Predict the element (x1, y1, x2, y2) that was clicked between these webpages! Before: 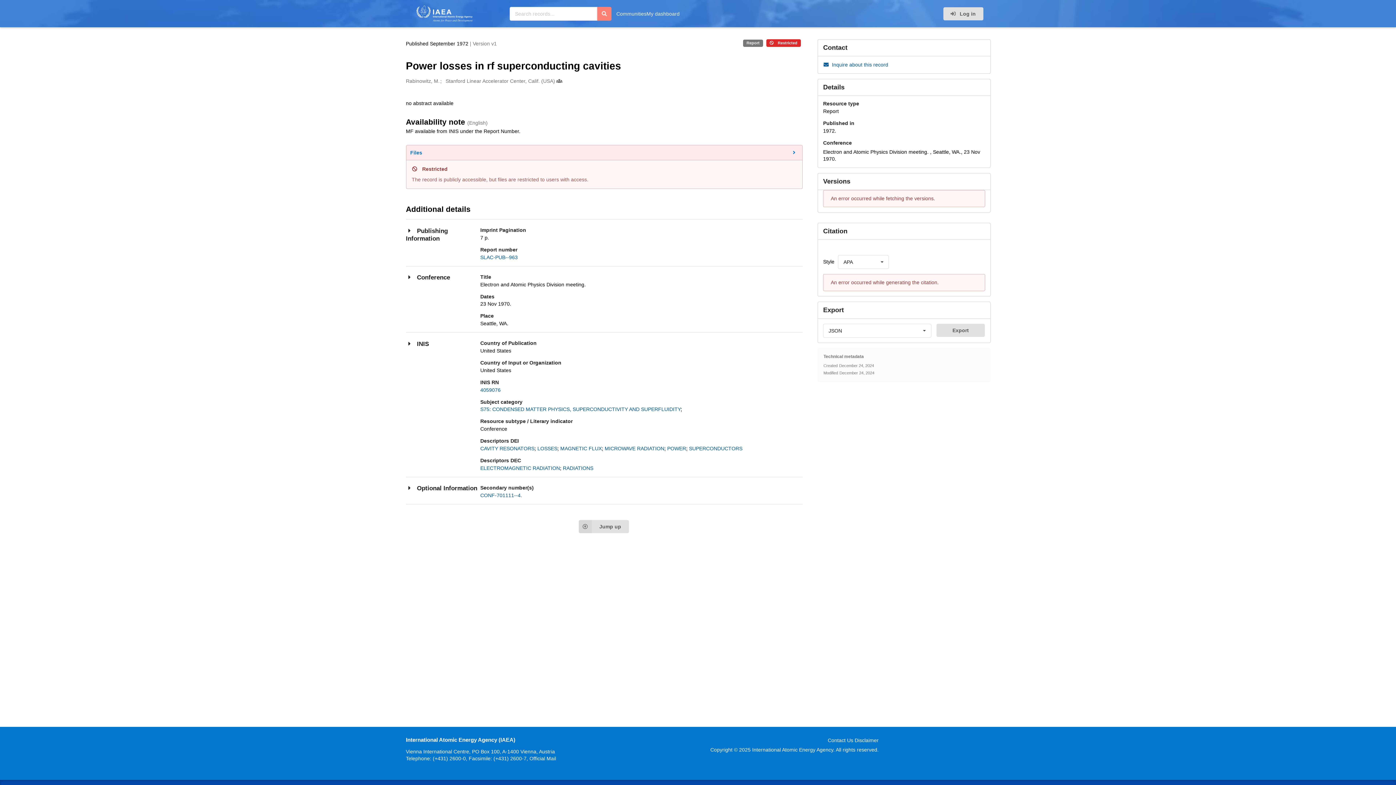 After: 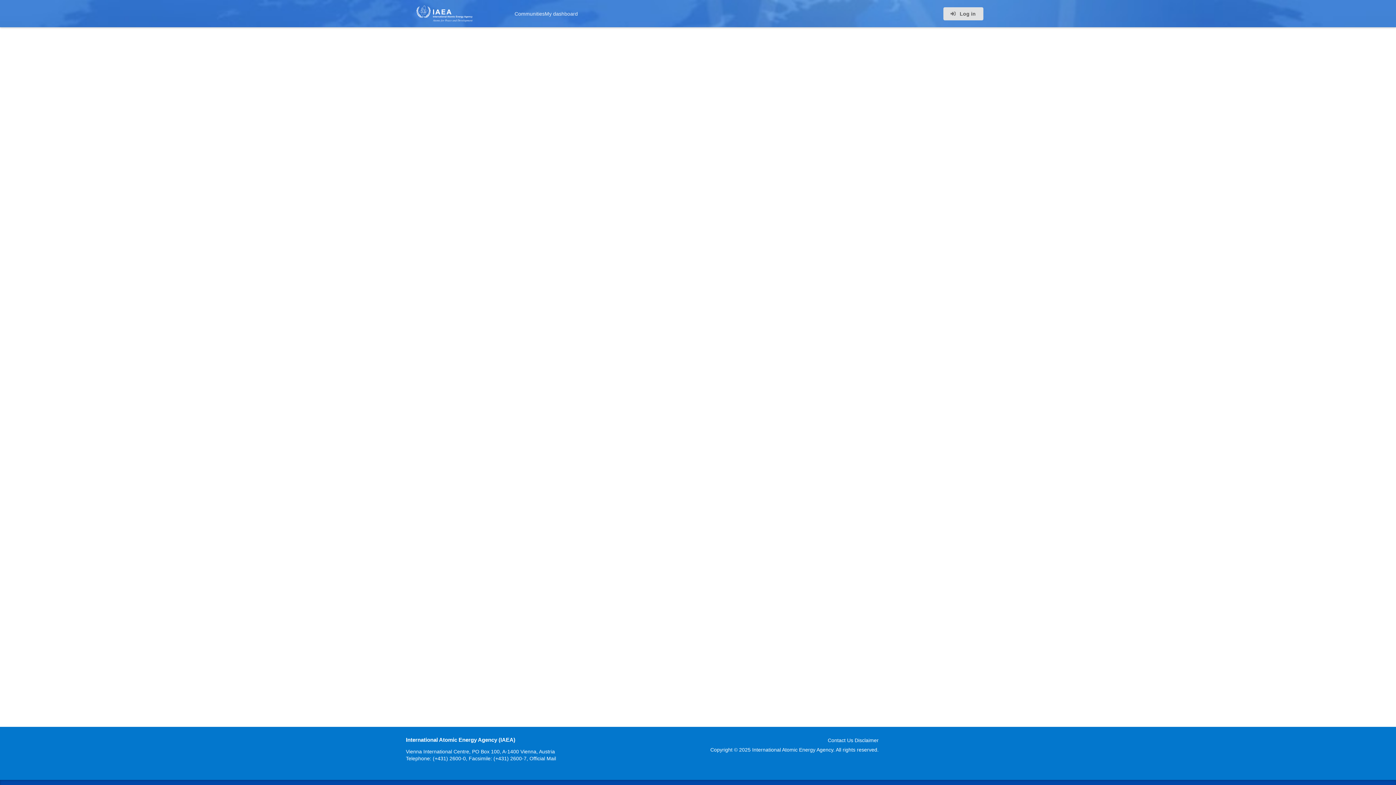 Action: label: ELECTROMAGNETIC RADIATION bbox: (480, 465, 560, 471)